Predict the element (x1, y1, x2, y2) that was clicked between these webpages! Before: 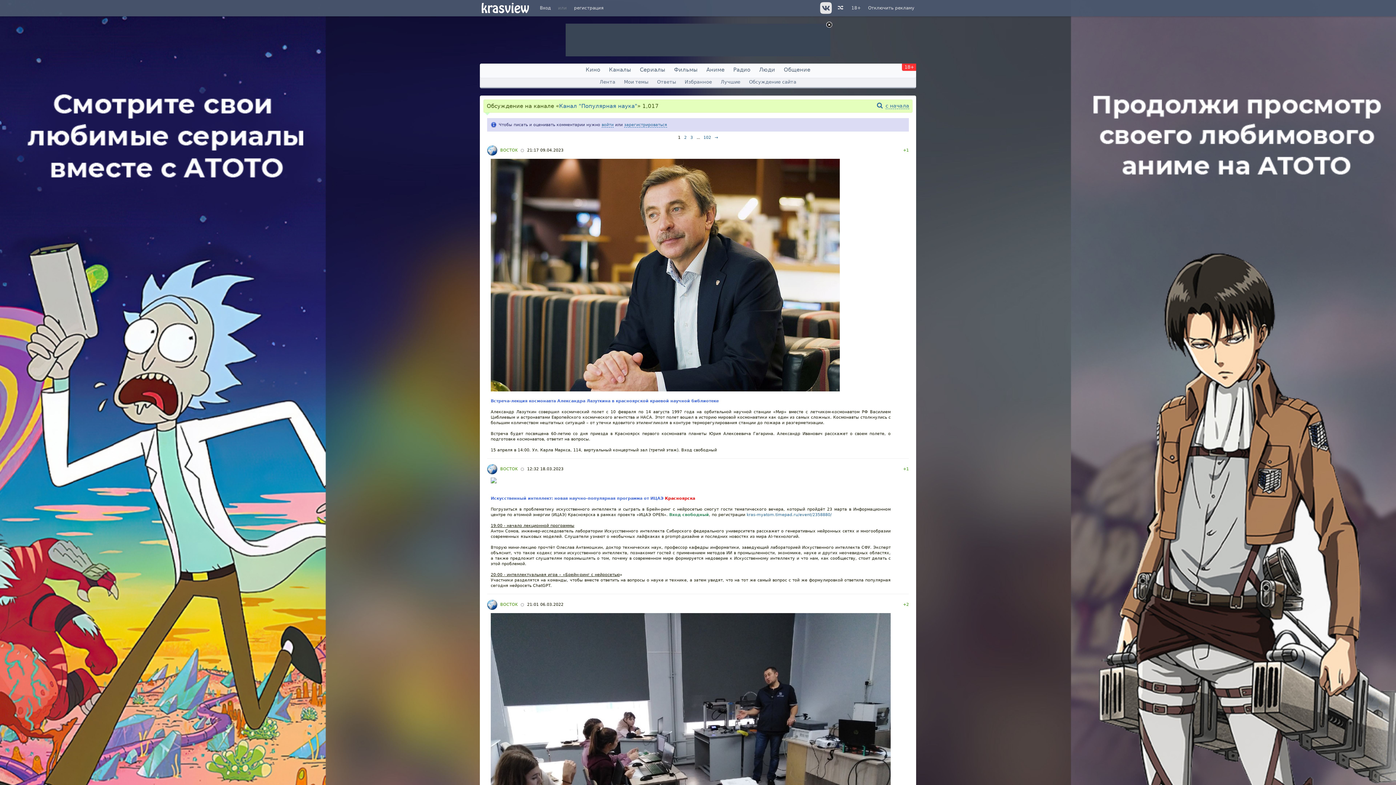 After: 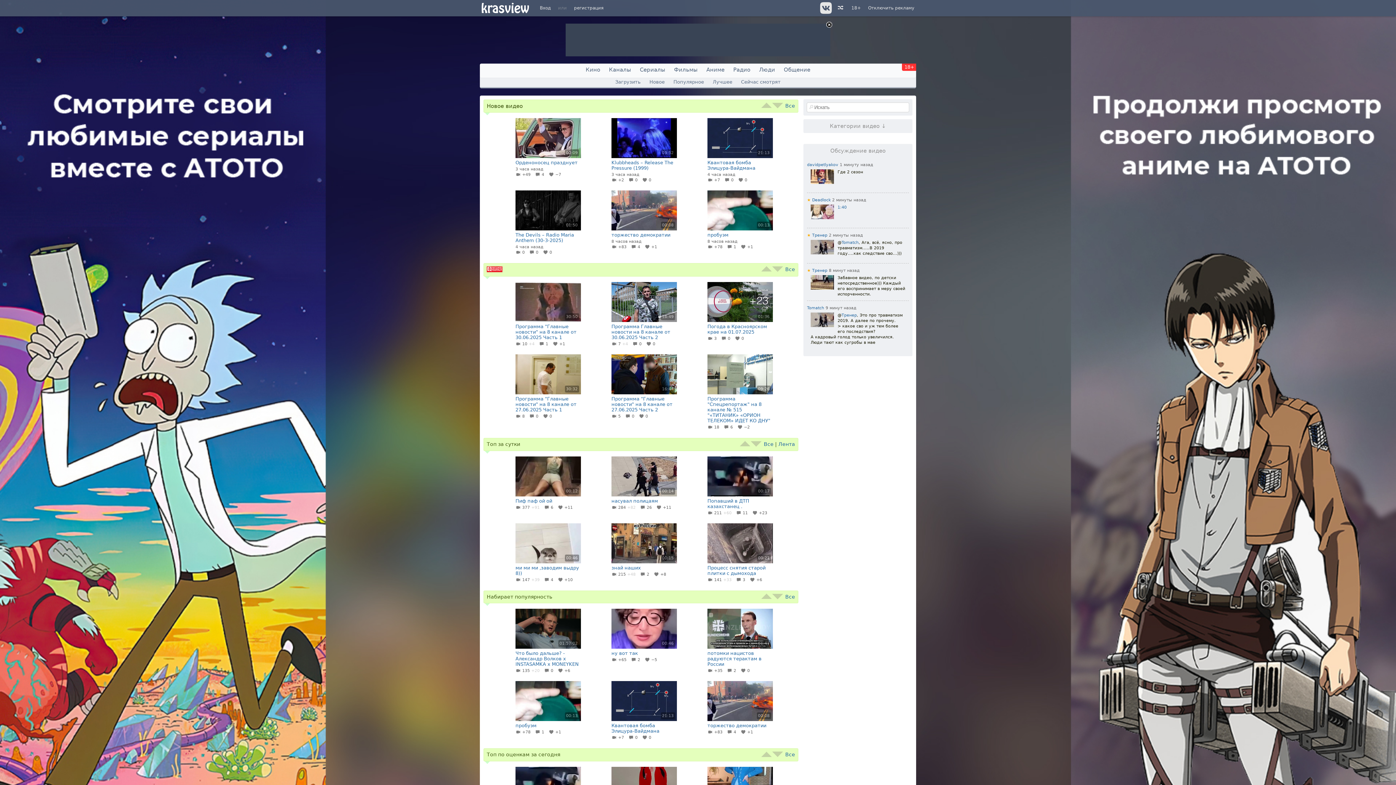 Action: bbox: (481, 9, 528, 14)